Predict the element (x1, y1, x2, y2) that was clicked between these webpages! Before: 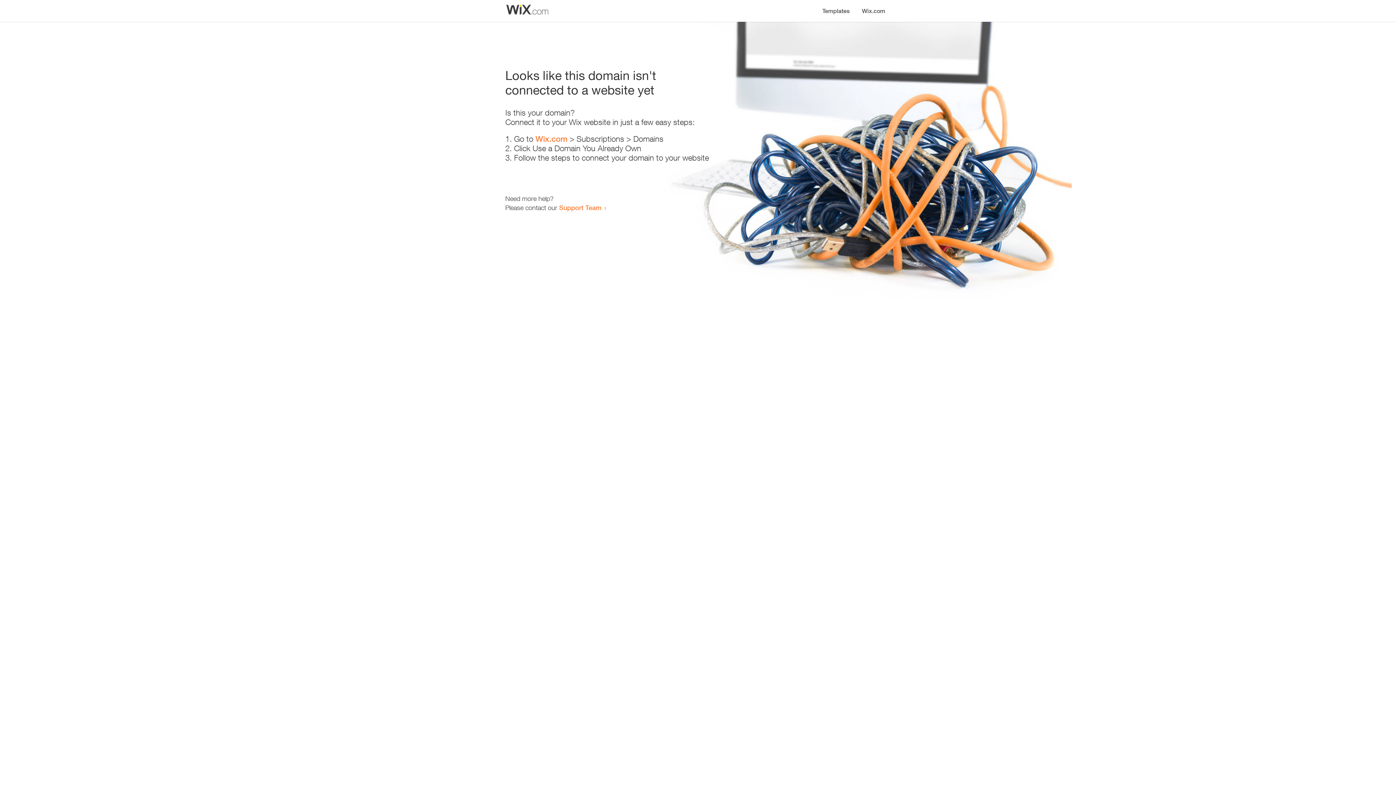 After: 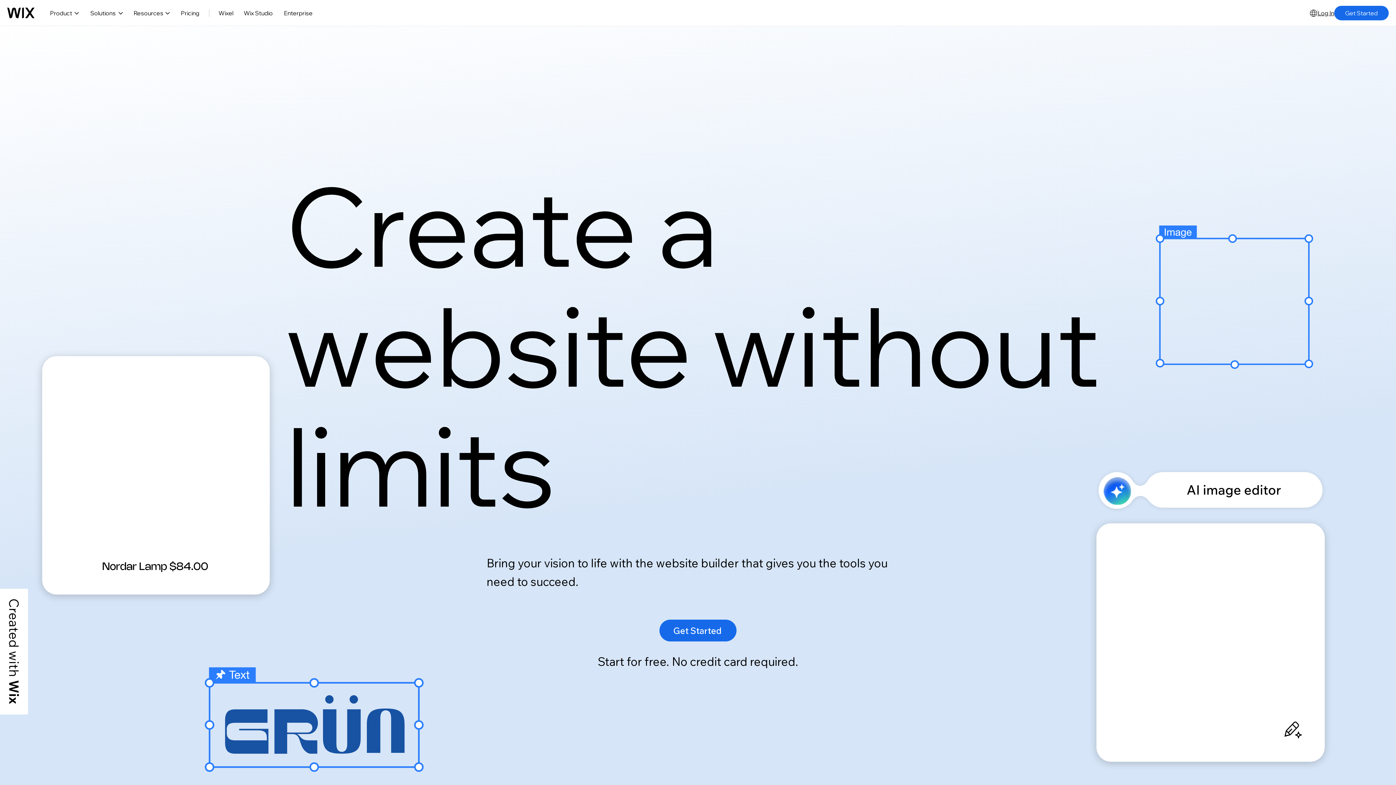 Action: bbox: (856, 0, 890, 14) label: Wix.com